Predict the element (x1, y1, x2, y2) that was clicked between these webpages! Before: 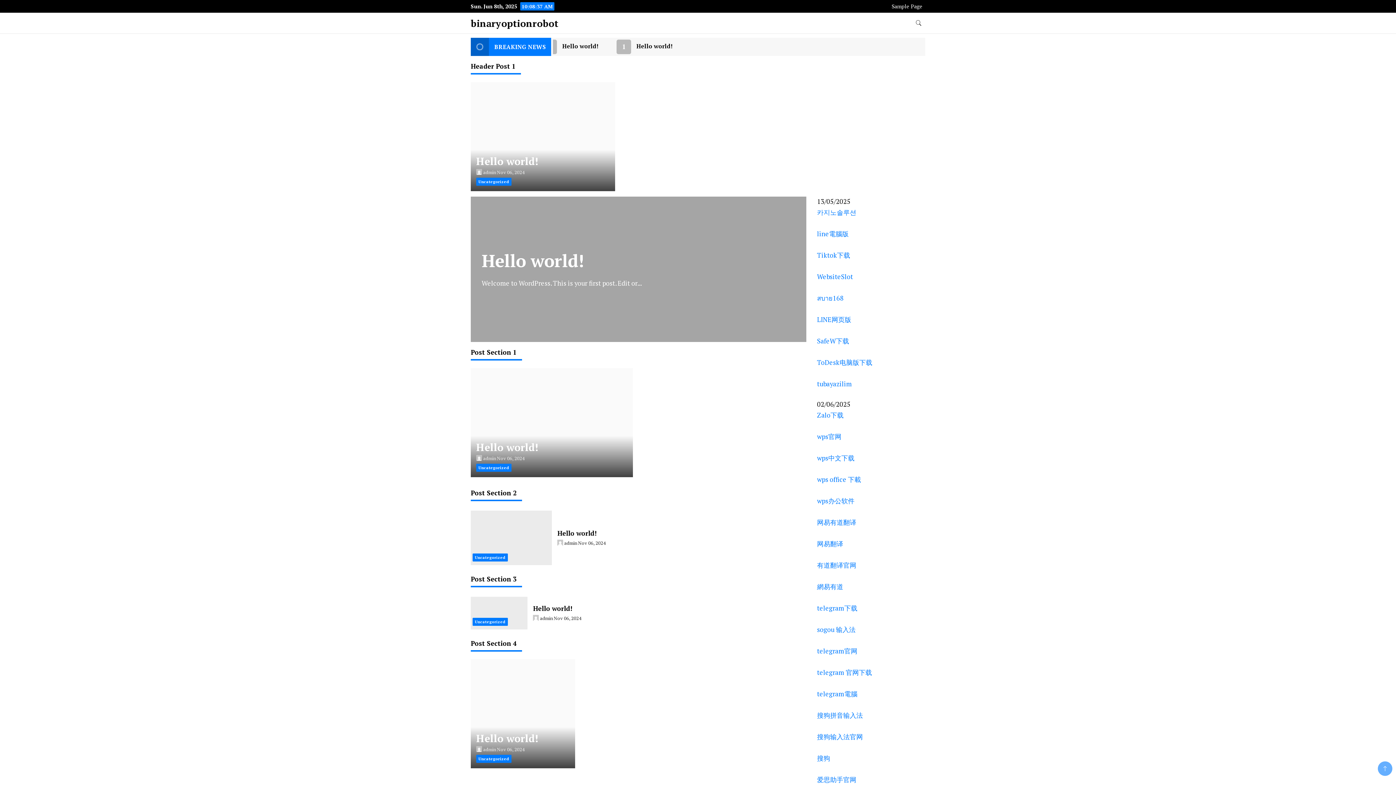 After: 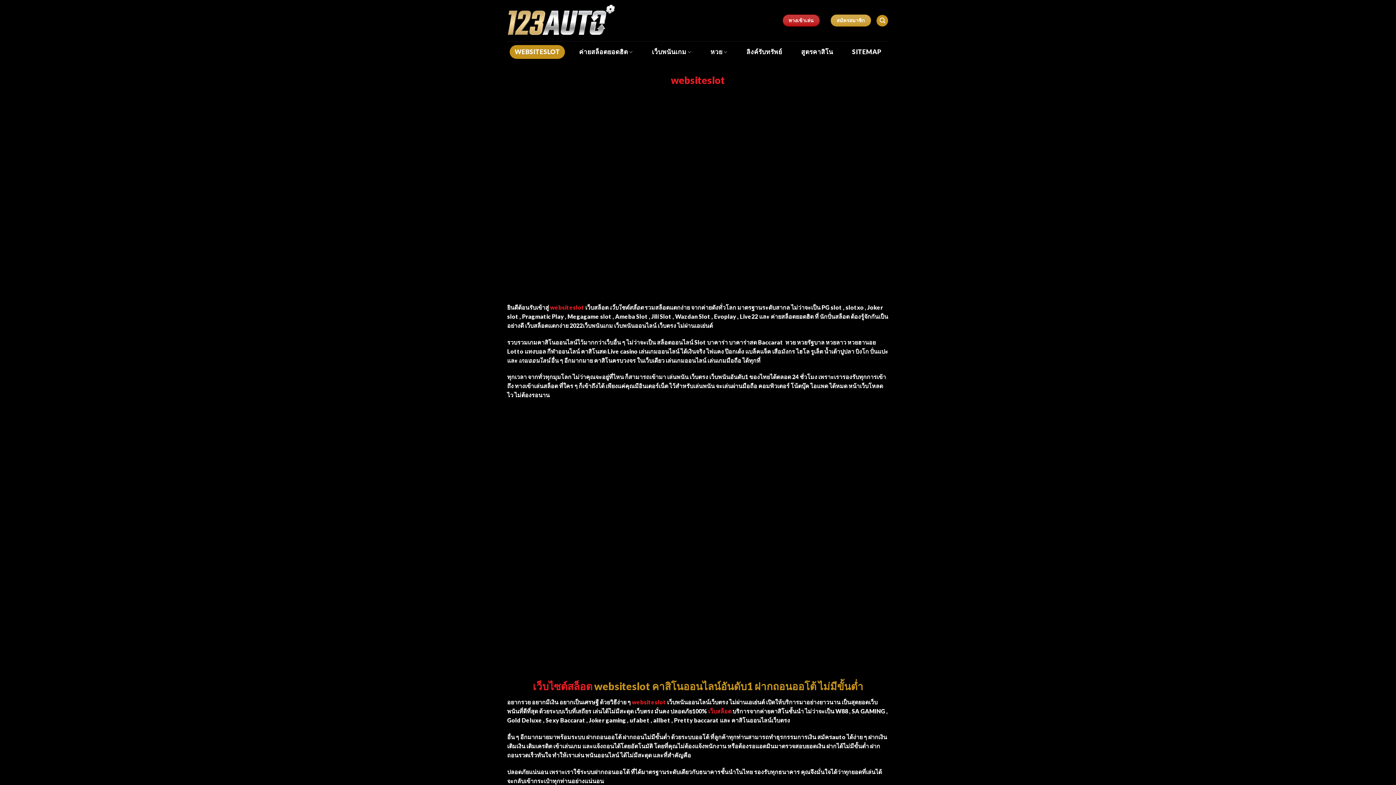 Action: bbox: (817, 272, 853, 281) label: WebsiteSlot